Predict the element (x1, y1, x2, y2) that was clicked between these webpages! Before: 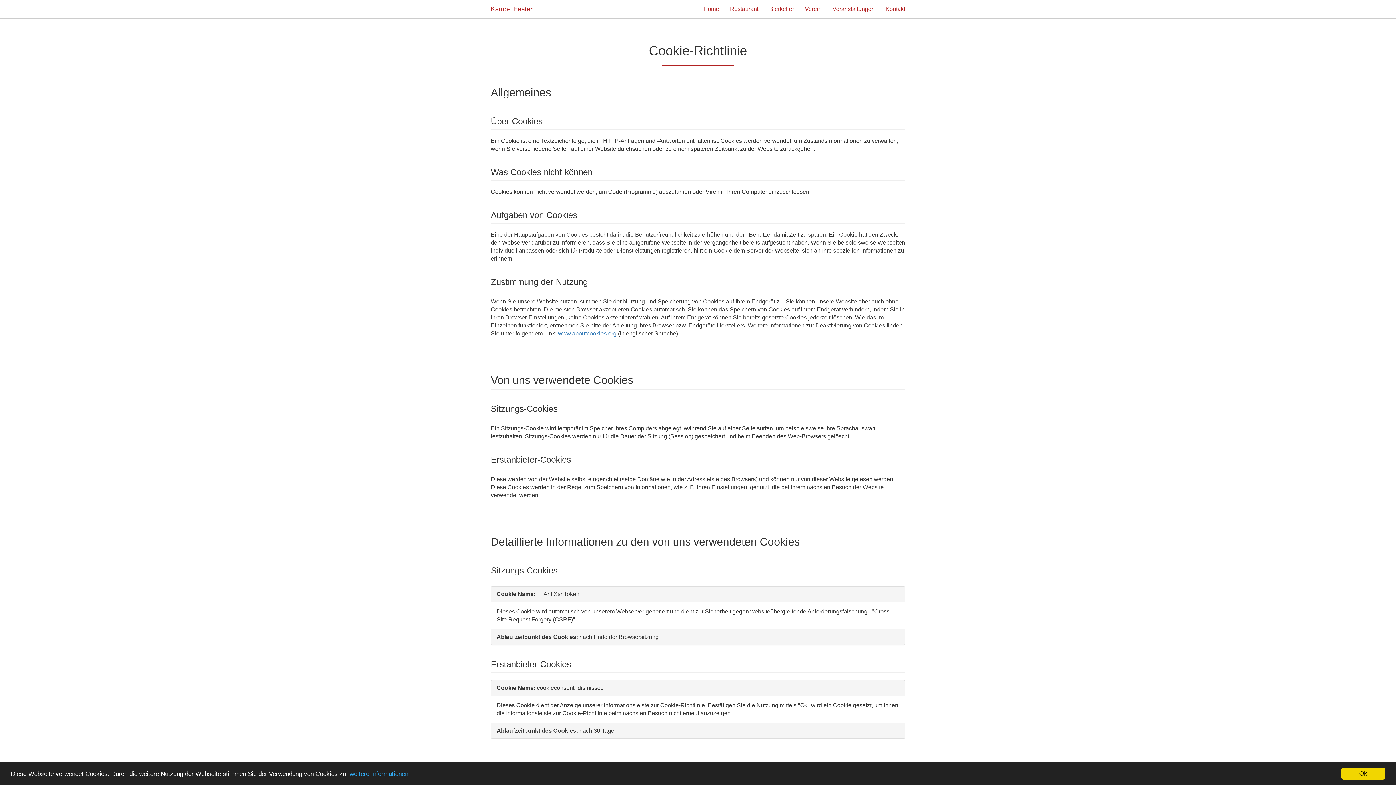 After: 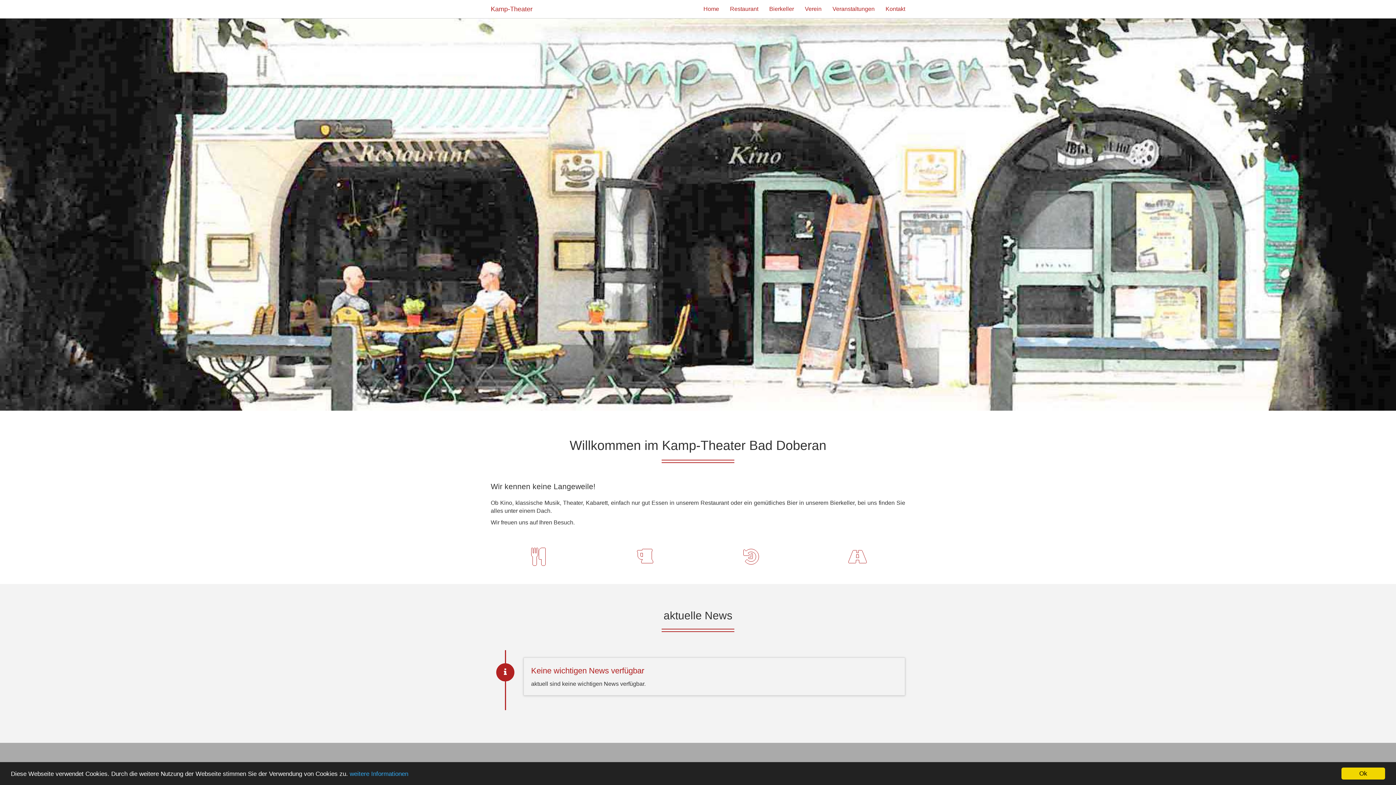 Action: label: Home bbox: (698, 0, 724, 18)